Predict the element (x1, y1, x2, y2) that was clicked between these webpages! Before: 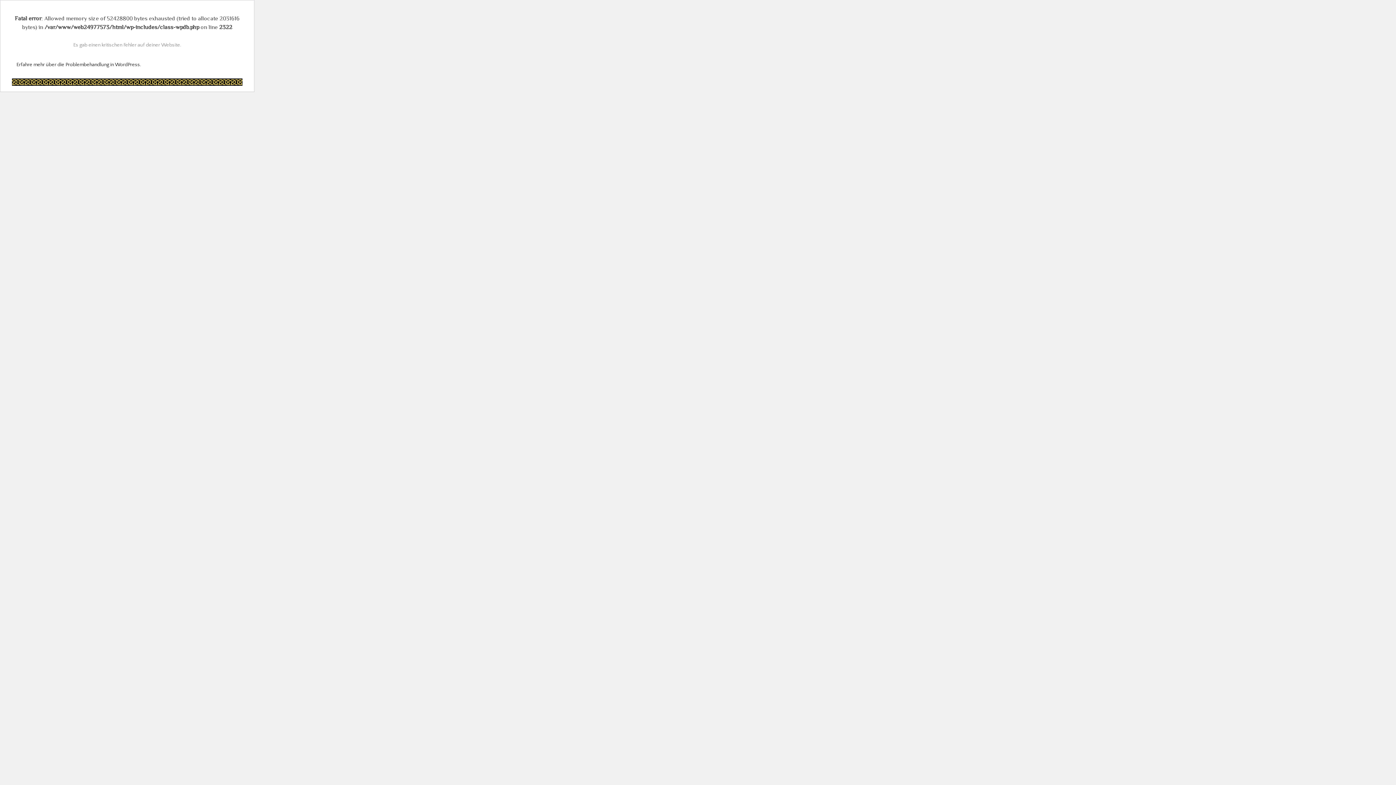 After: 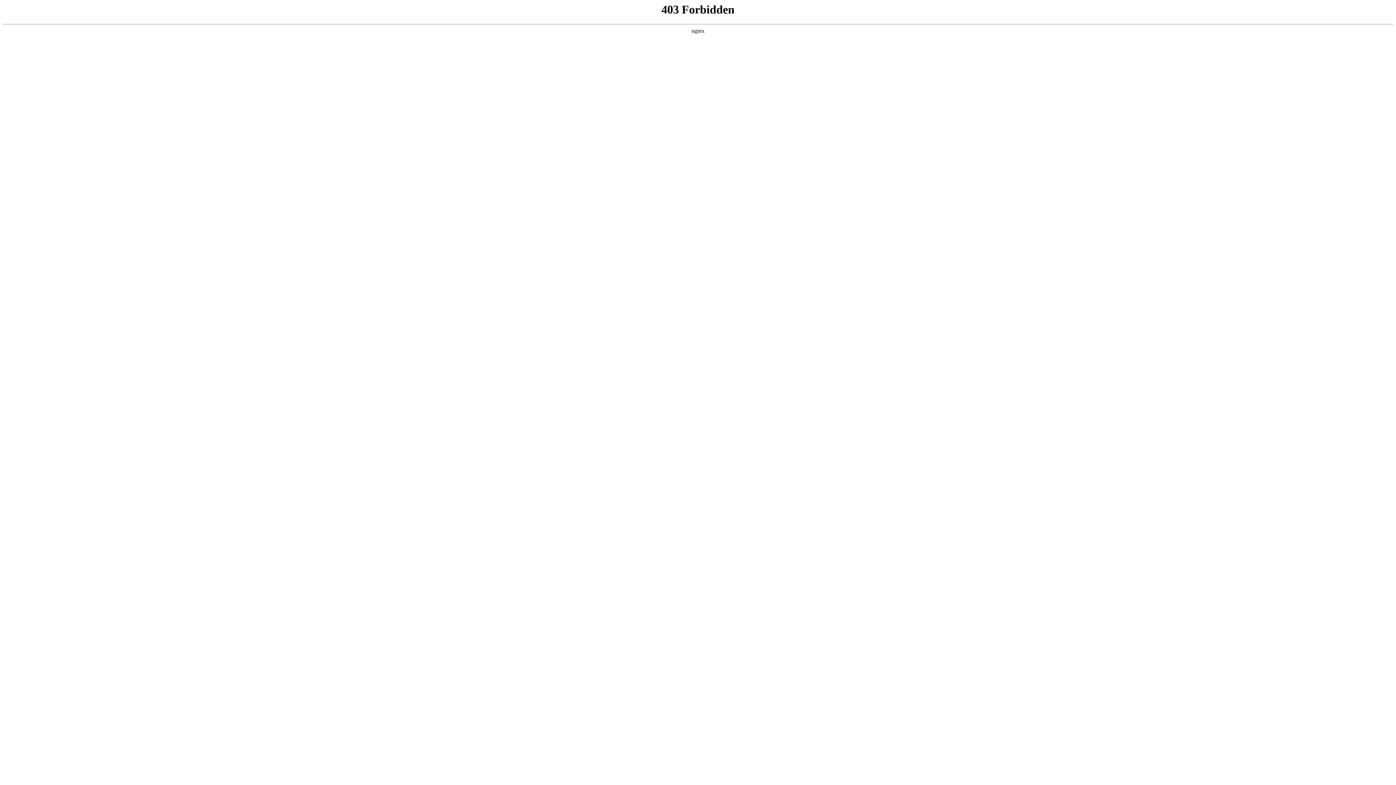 Action: bbox: (12, 58, 242, 71) label: Erfahre mehr über die Problembehandlung in WordPress.